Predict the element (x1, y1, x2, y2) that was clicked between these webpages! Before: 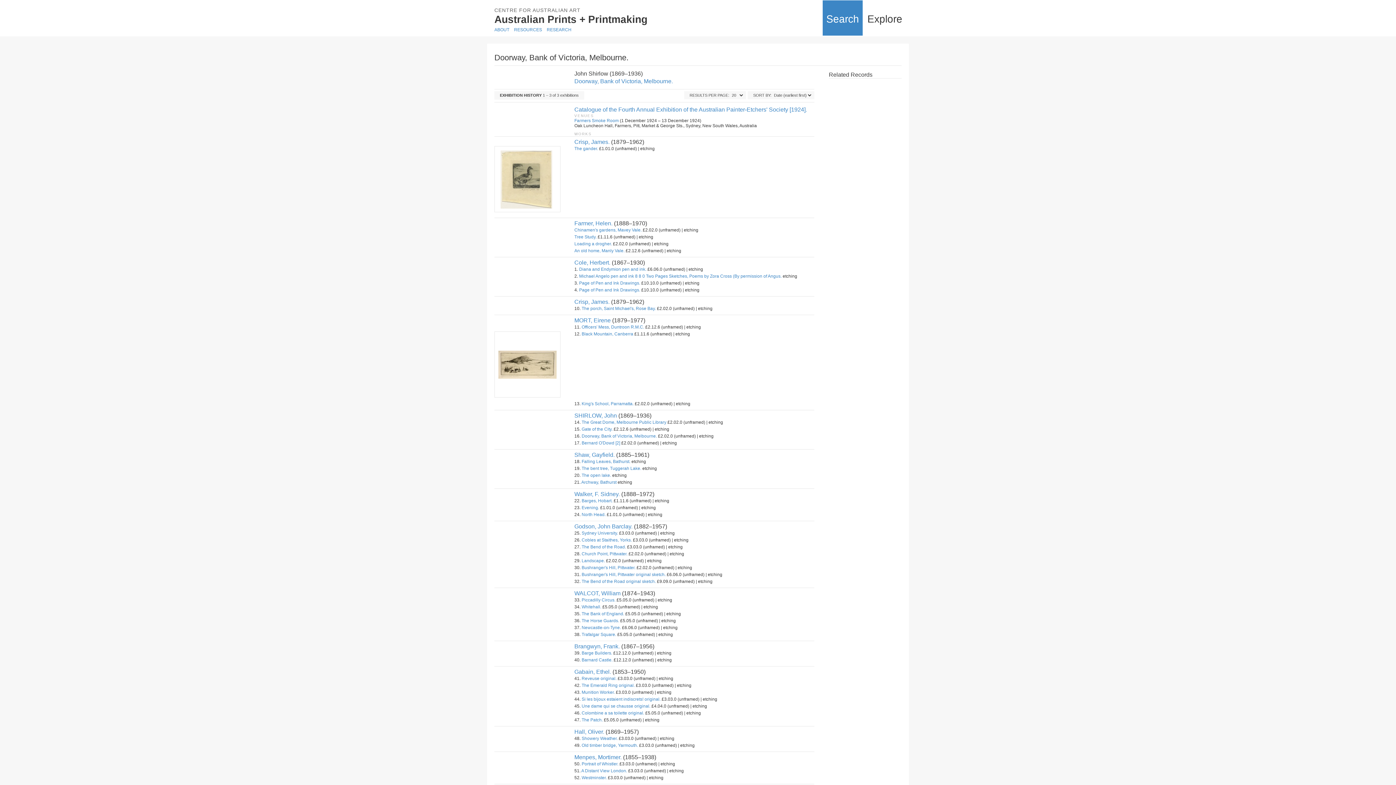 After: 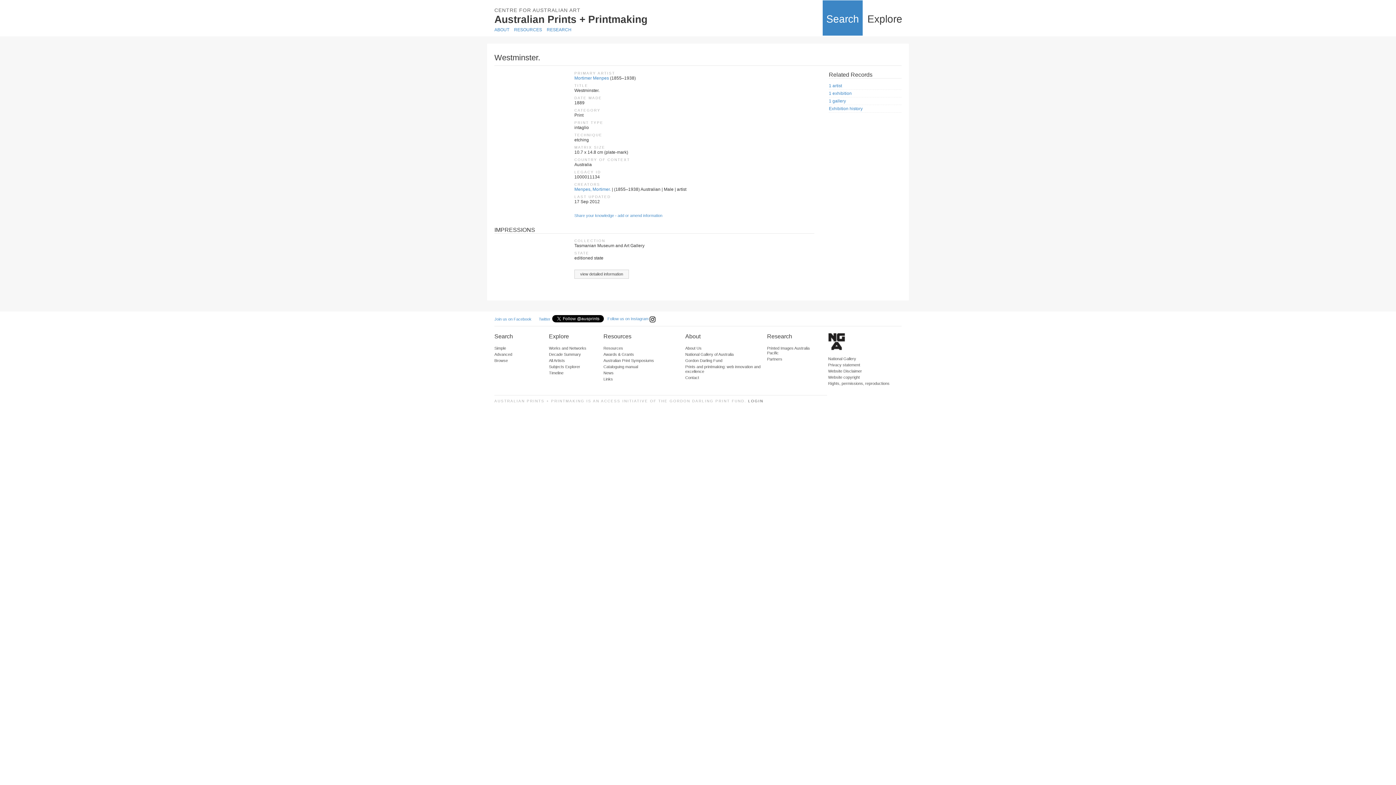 Action: label: Westminster. bbox: (581, 775, 606, 780)